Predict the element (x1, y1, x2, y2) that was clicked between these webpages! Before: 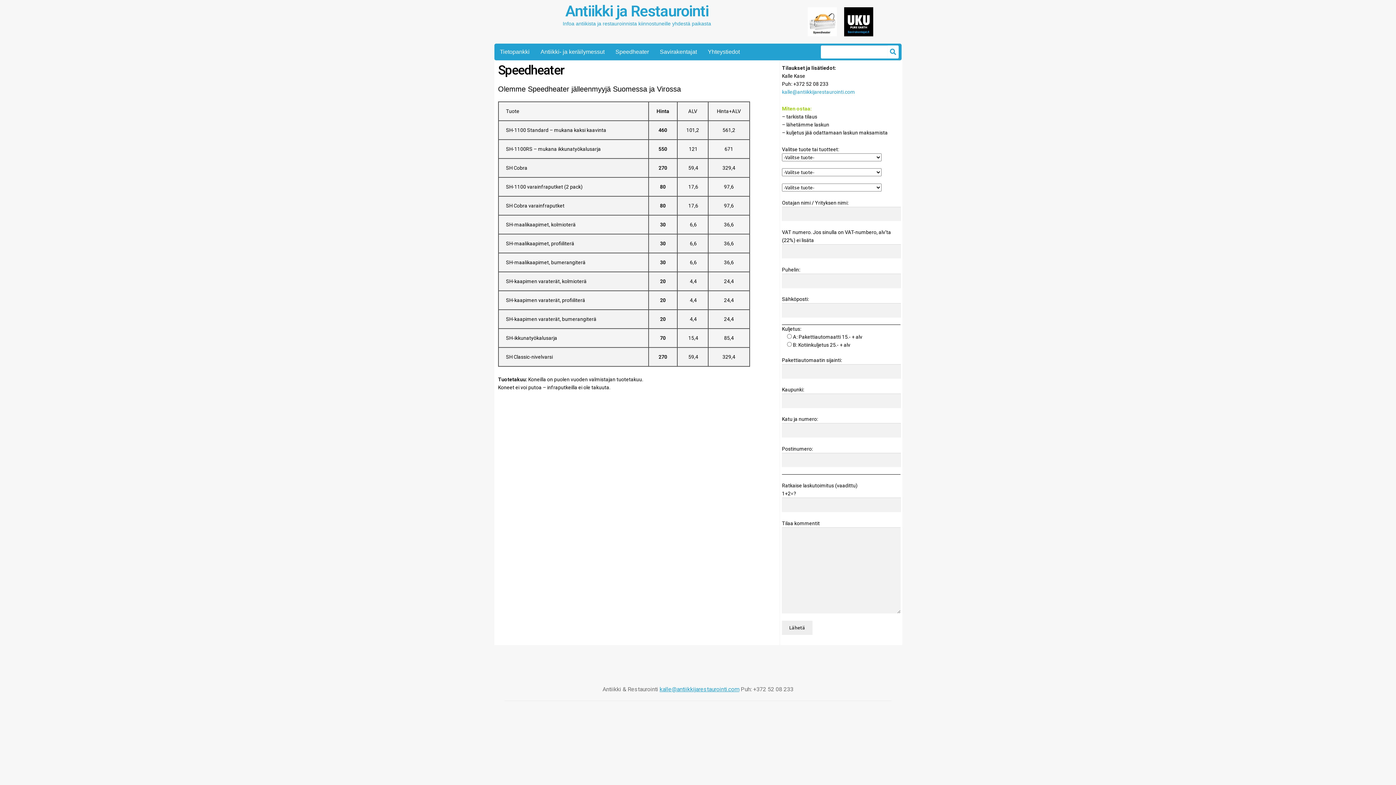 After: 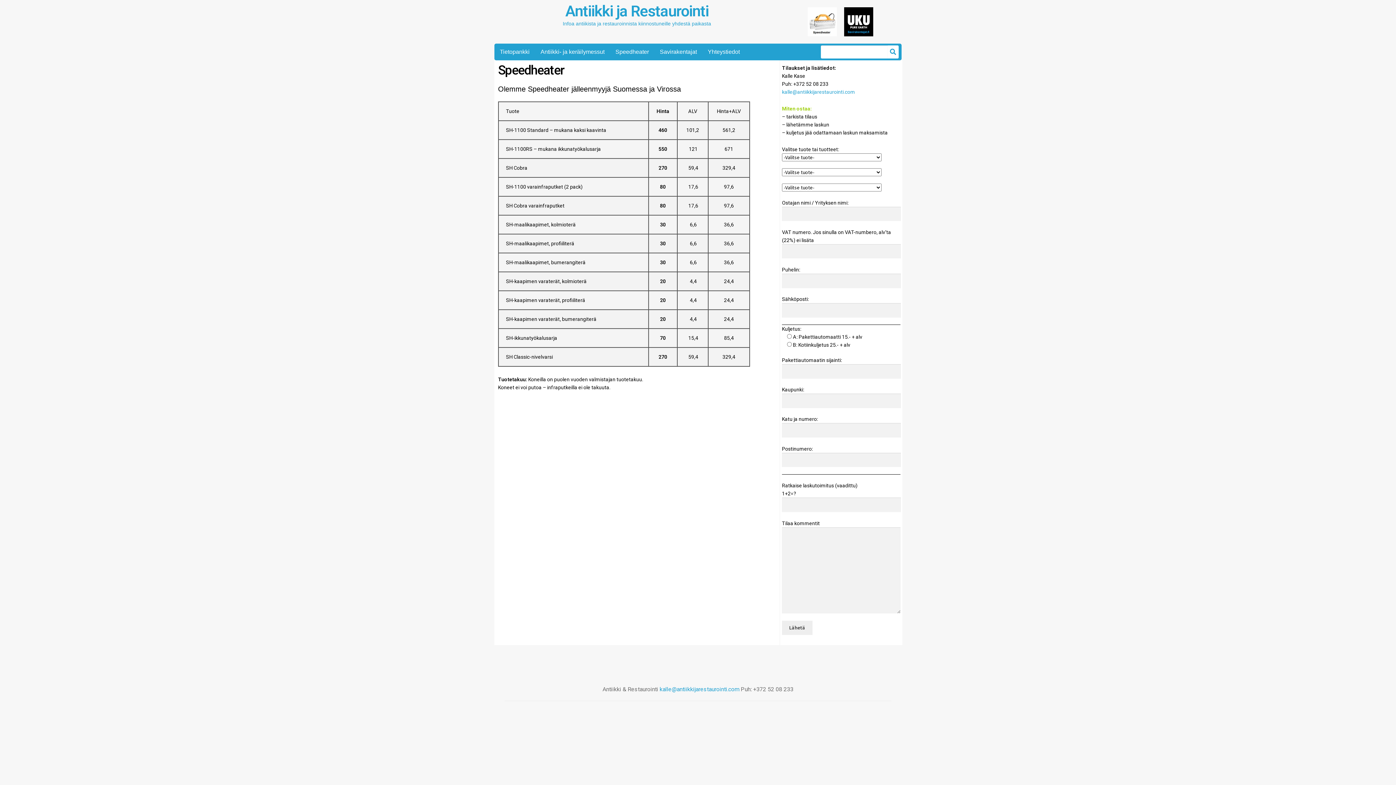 Action: label: kalle@antiikkijarestaurointi.com bbox: (659, 686, 739, 693)